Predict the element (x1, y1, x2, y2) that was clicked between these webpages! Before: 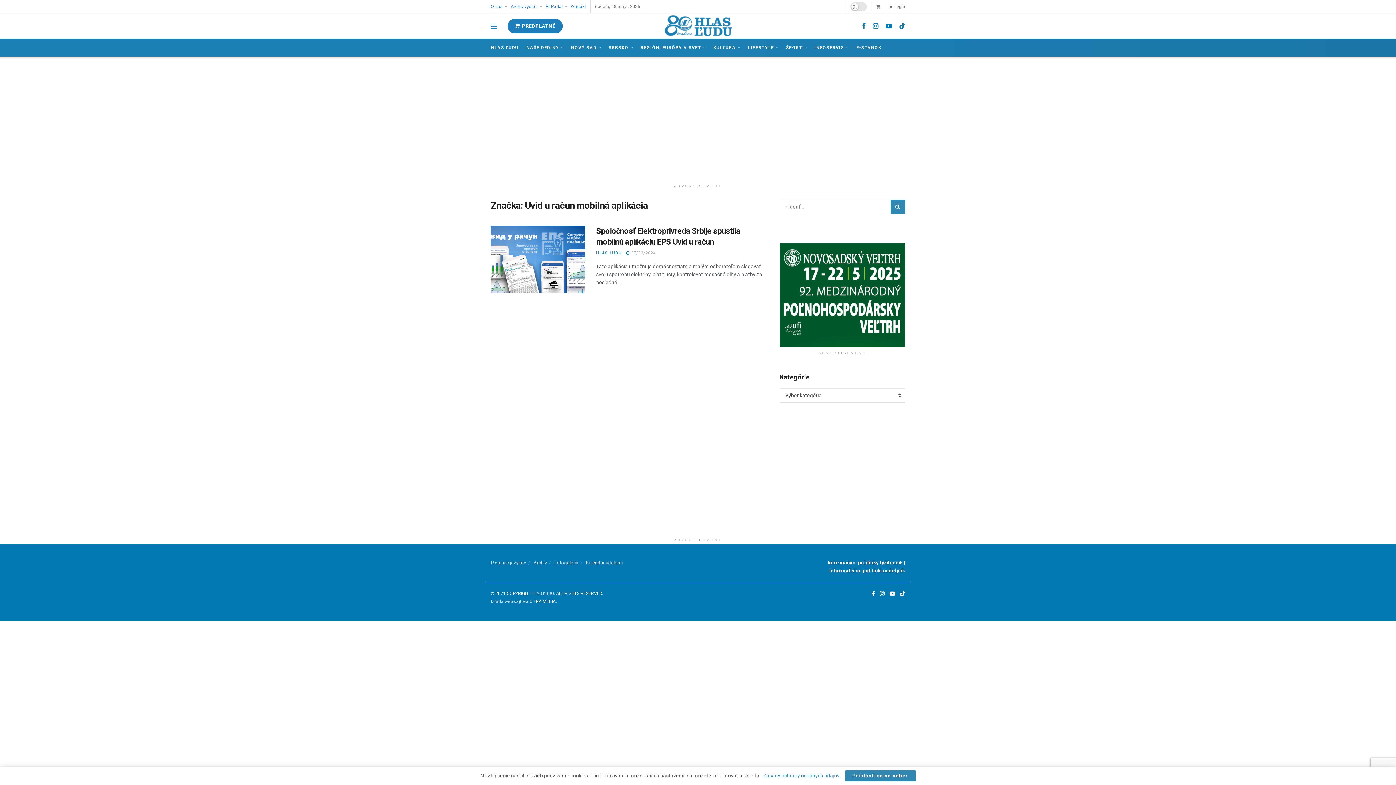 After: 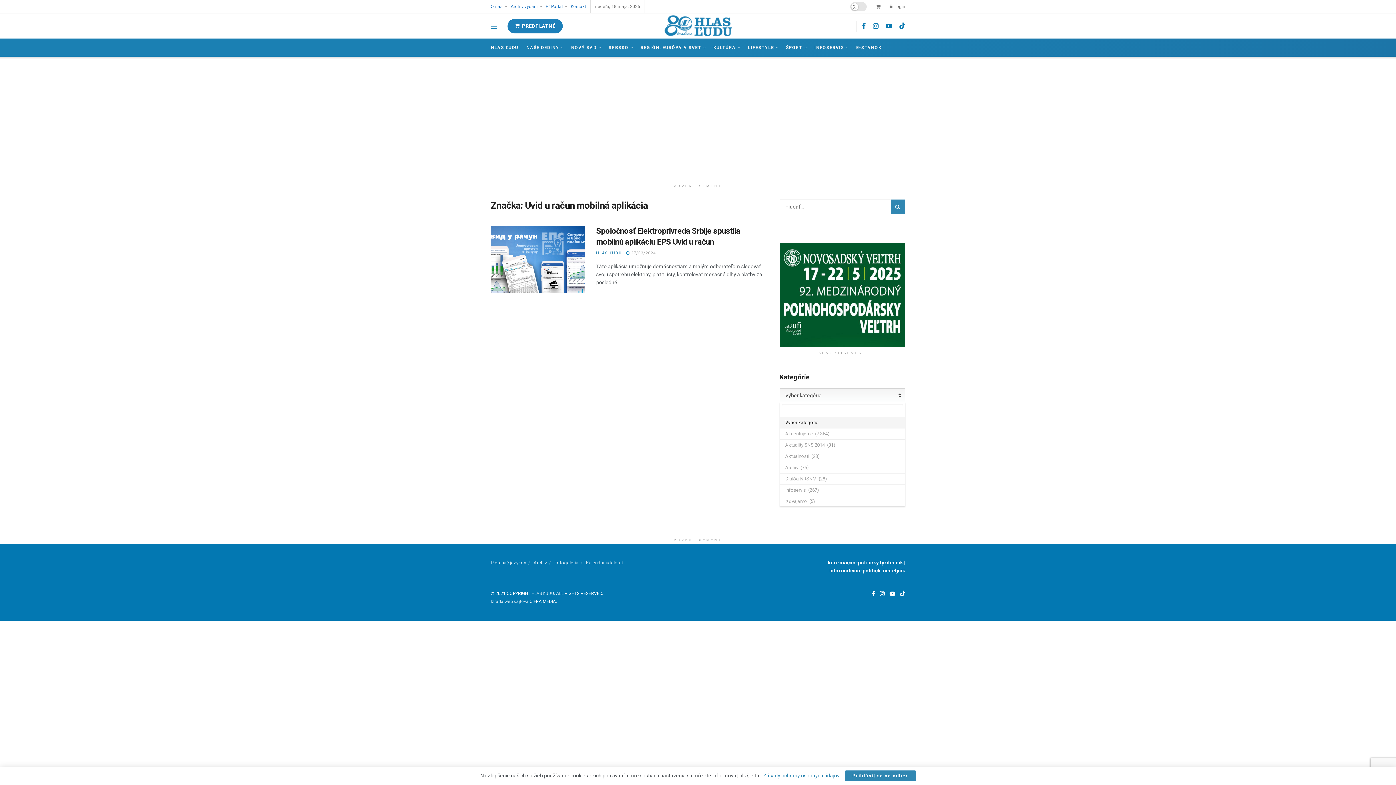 Action: bbox: (780, 388, 905, 402) label: Výber kategórie